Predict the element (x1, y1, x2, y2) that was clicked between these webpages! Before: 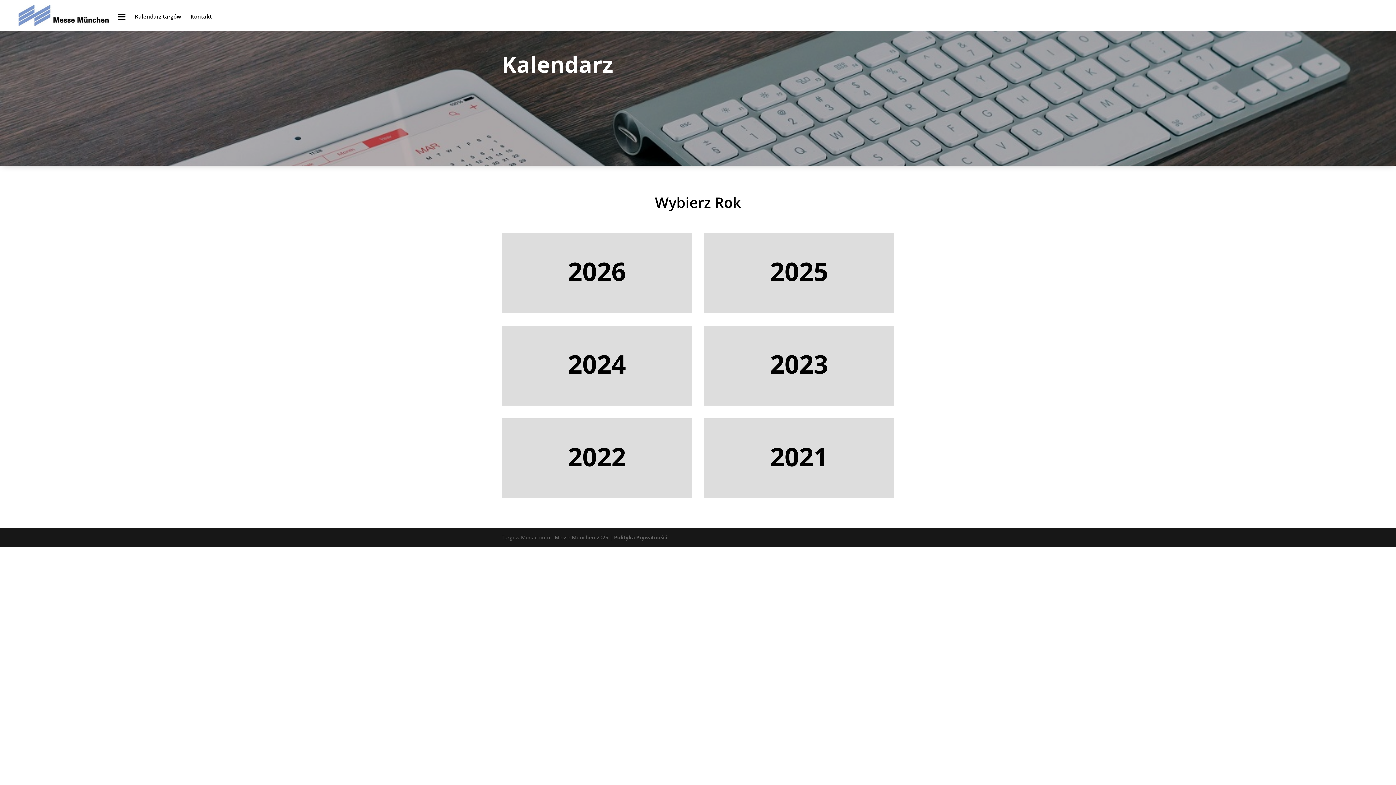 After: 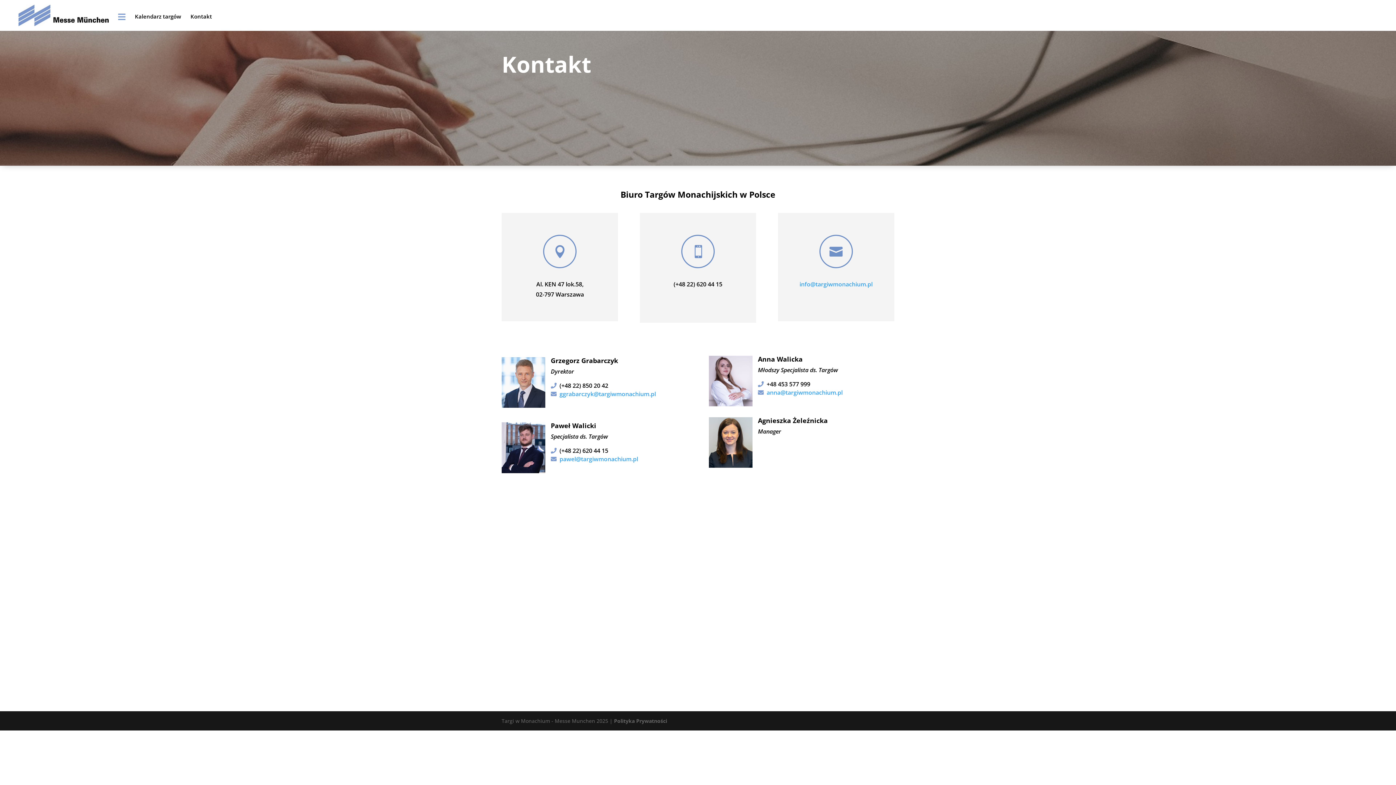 Action: bbox: (190, 13, 212, 30) label: Kontakt